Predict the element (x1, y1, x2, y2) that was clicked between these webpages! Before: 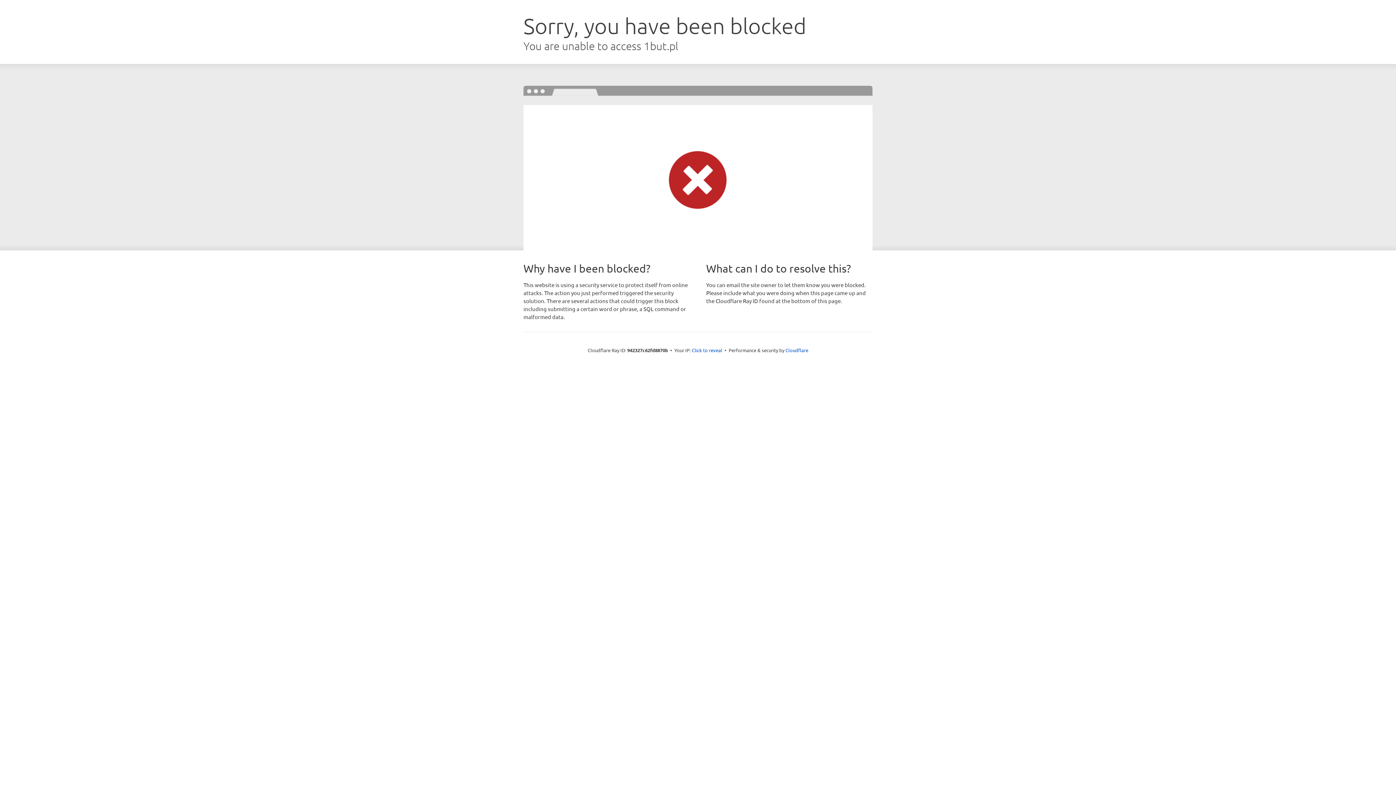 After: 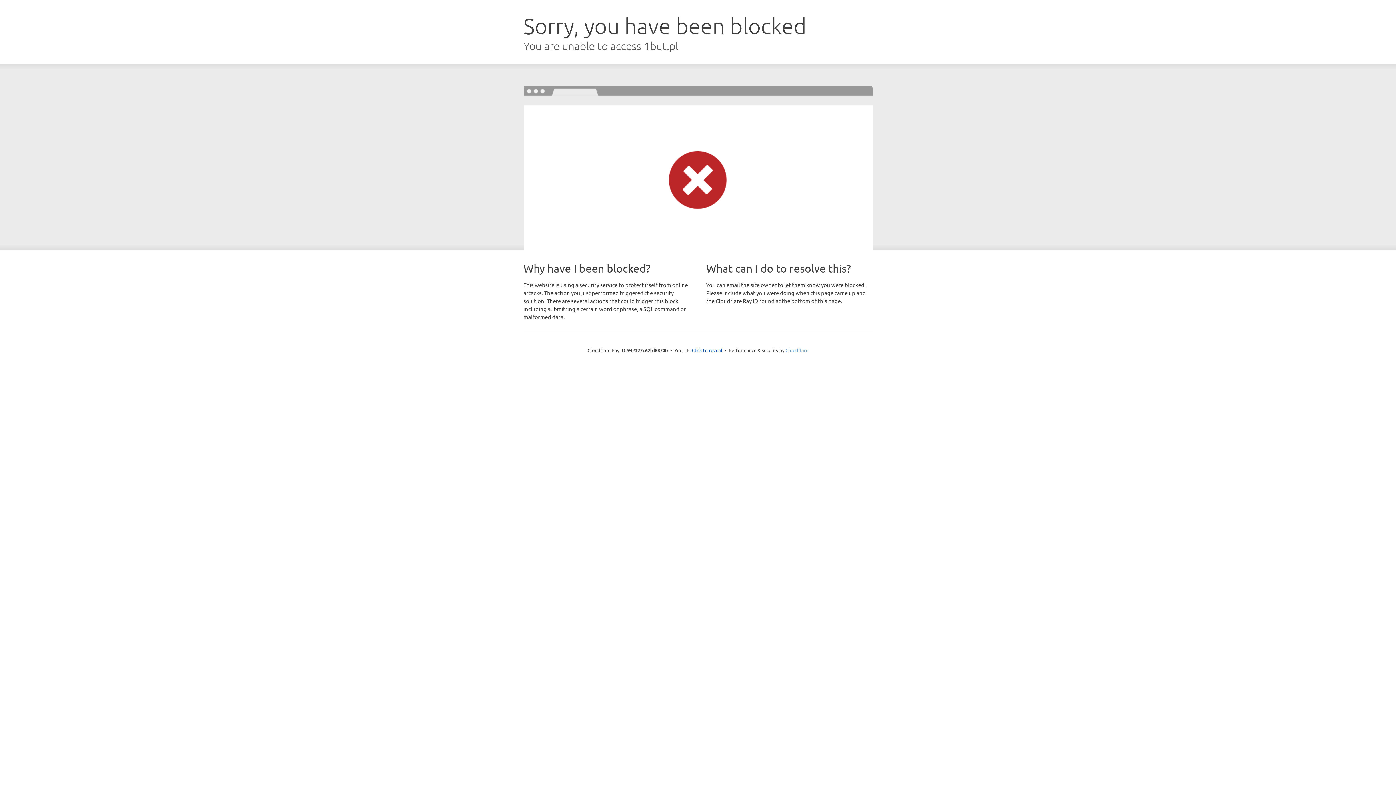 Action: bbox: (785, 347, 808, 353) label: Cloudflare